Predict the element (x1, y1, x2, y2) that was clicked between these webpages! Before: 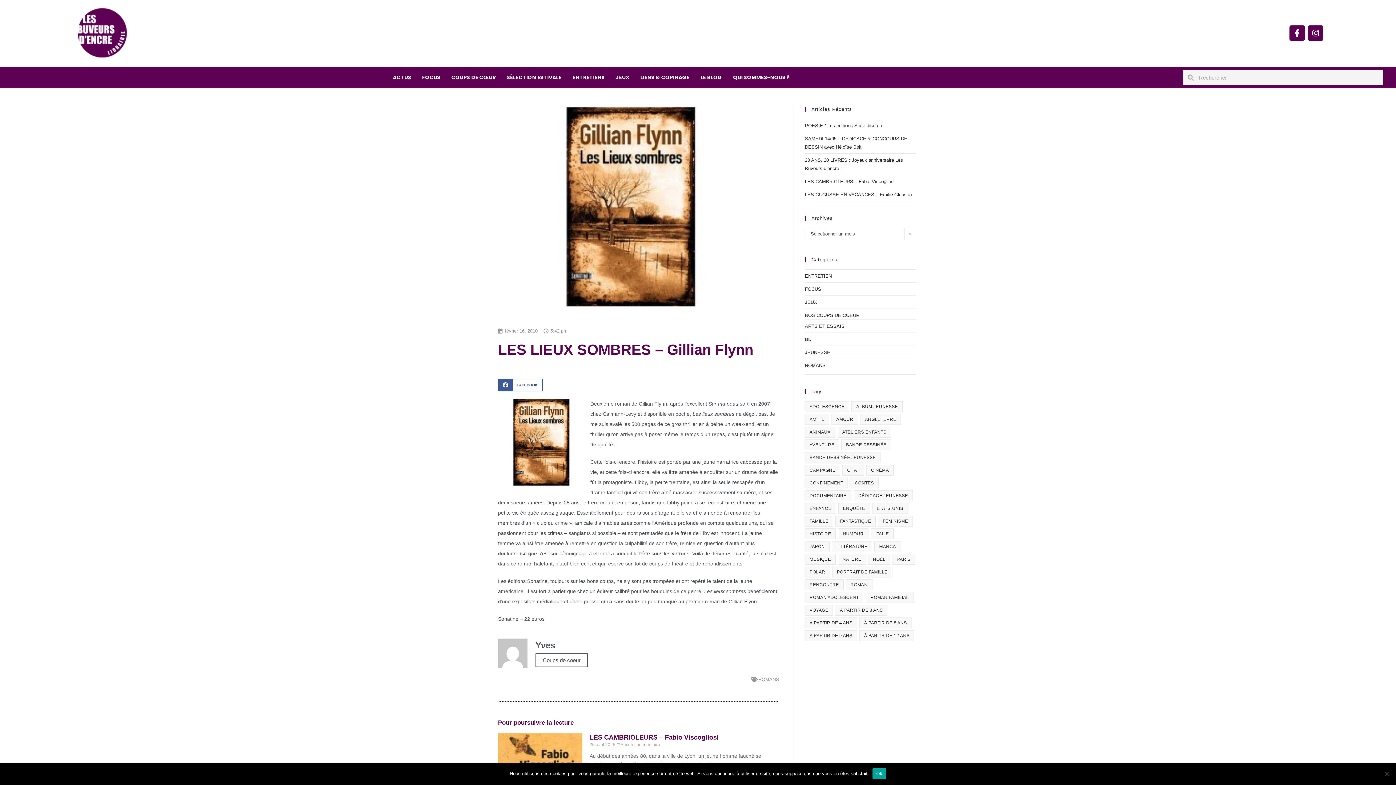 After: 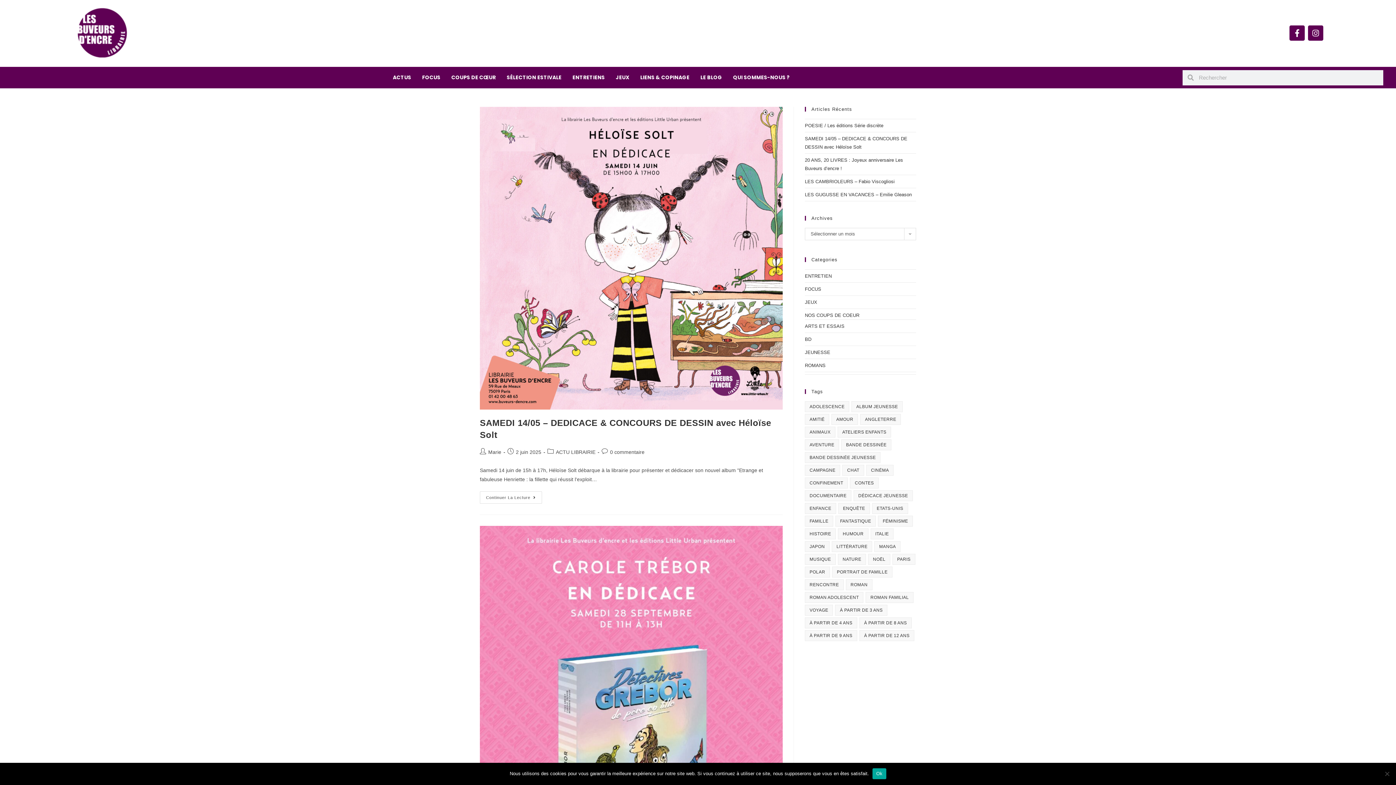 Action: label: dédicace jeunesse (56 éléments) bbox: (853, 490, 912, 501)